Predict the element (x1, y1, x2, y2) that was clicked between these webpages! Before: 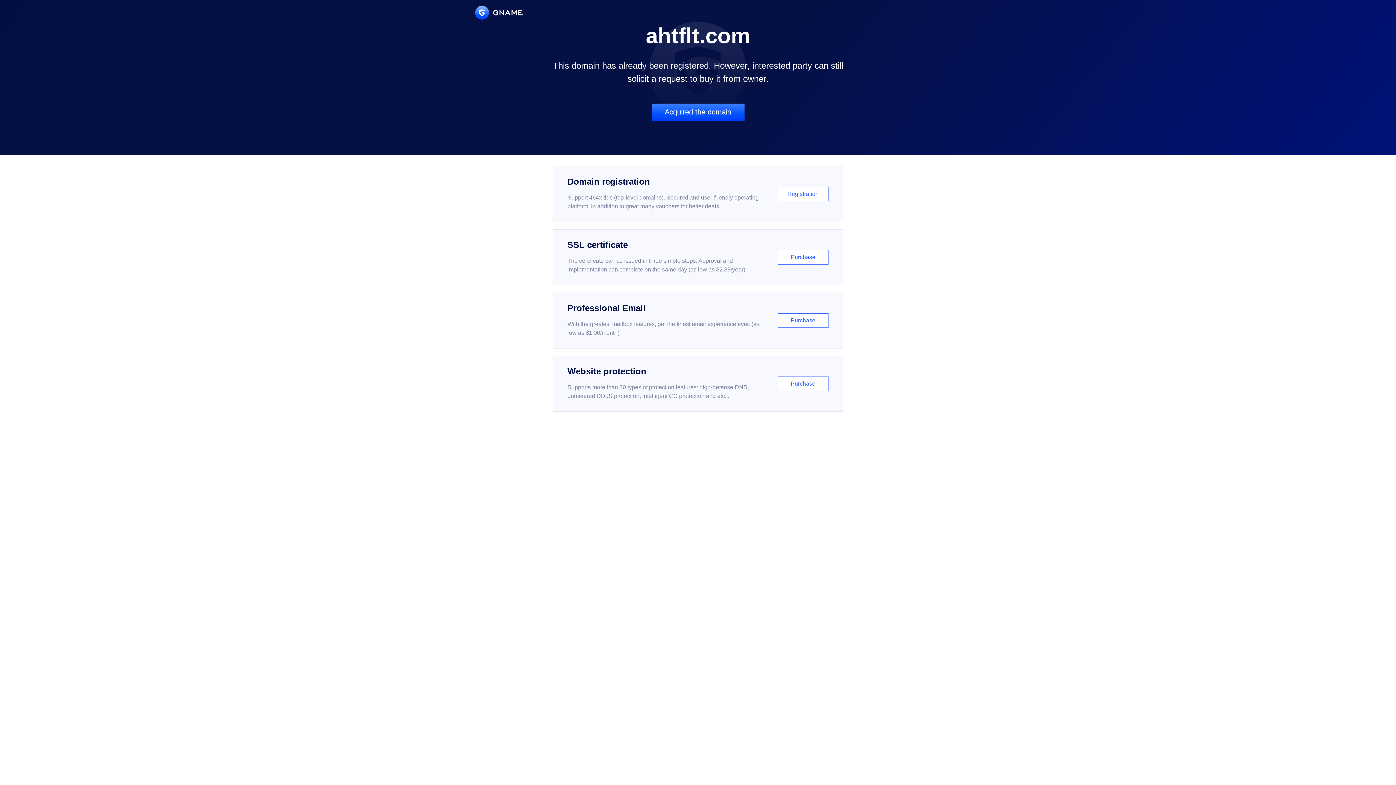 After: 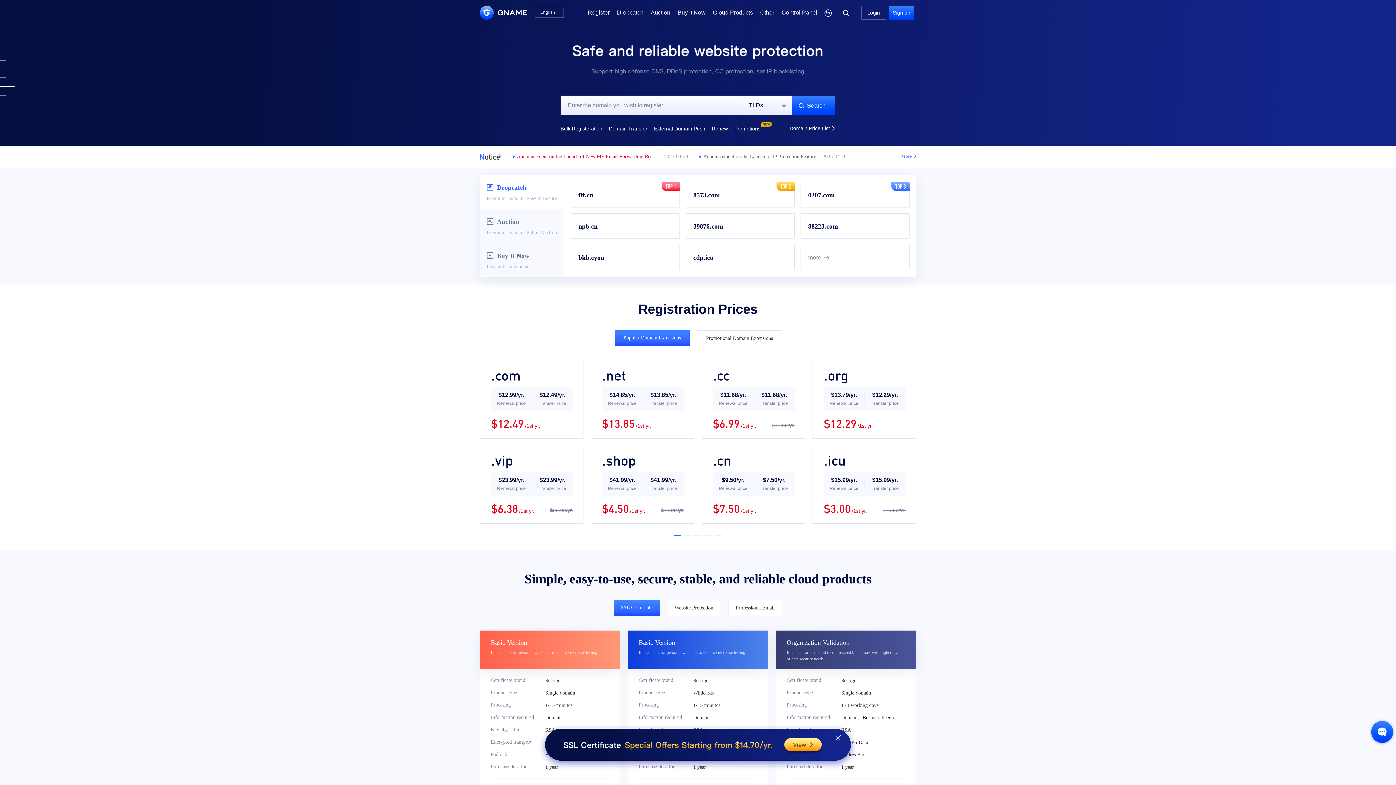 Action: bbox: (475, 5, 522, 19)